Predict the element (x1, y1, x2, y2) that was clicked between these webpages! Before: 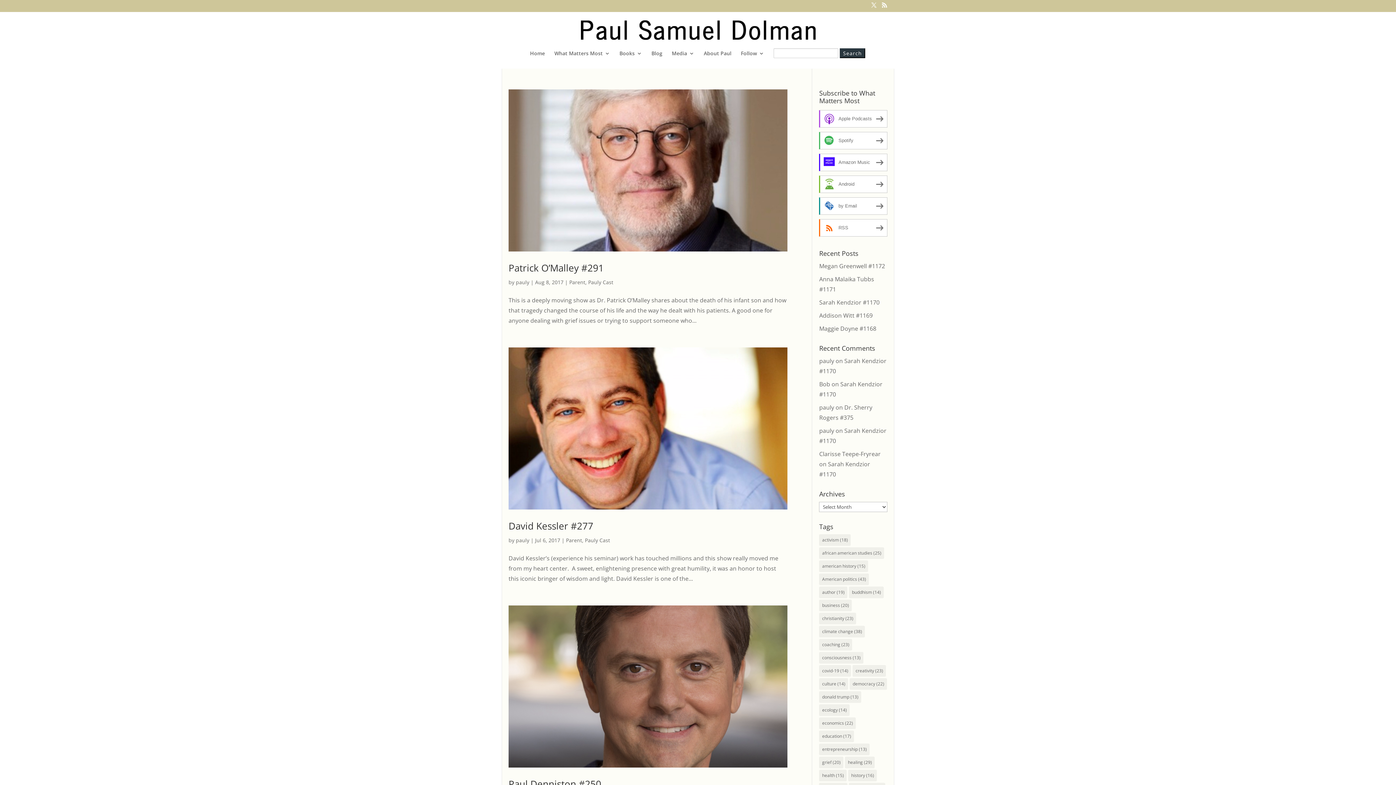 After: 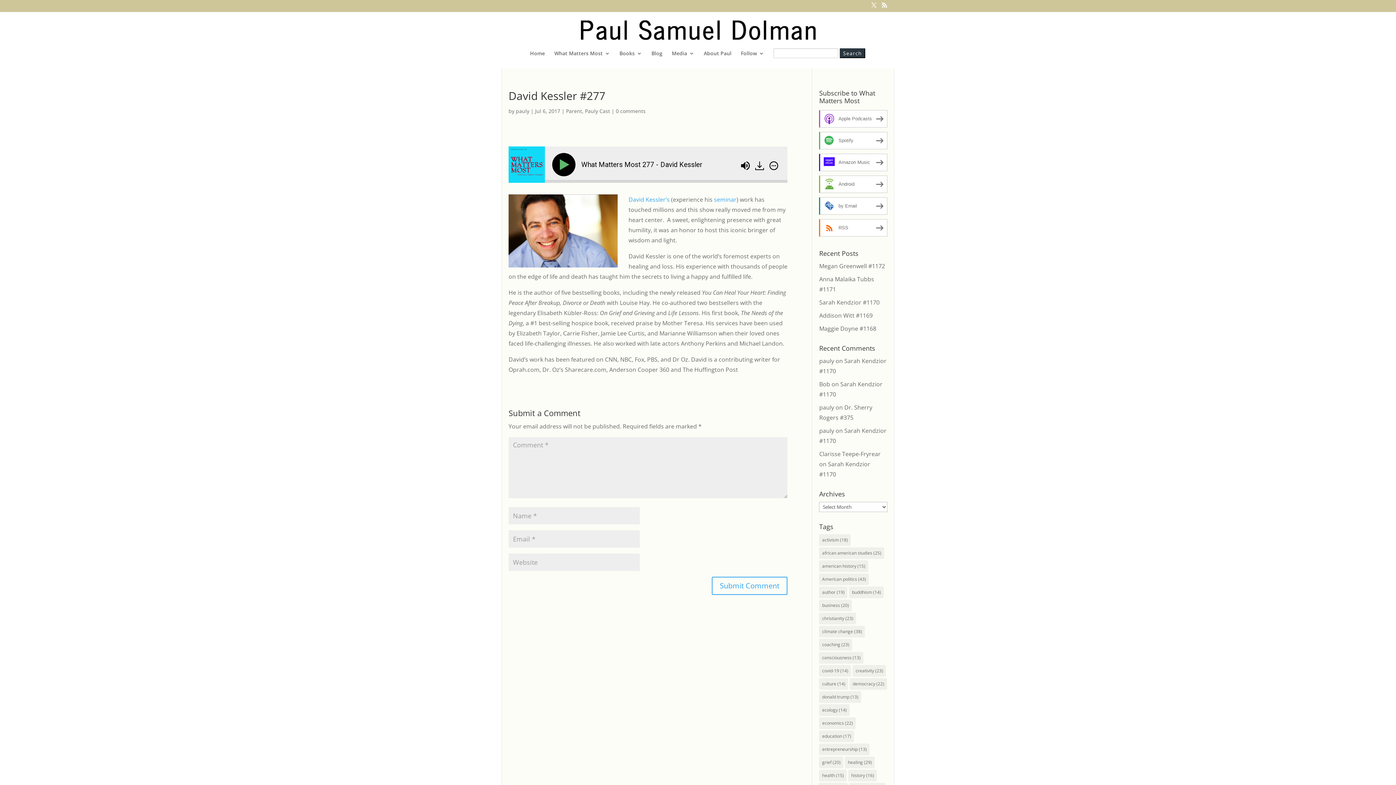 Action: bbox: (508, 347, 787, 509)